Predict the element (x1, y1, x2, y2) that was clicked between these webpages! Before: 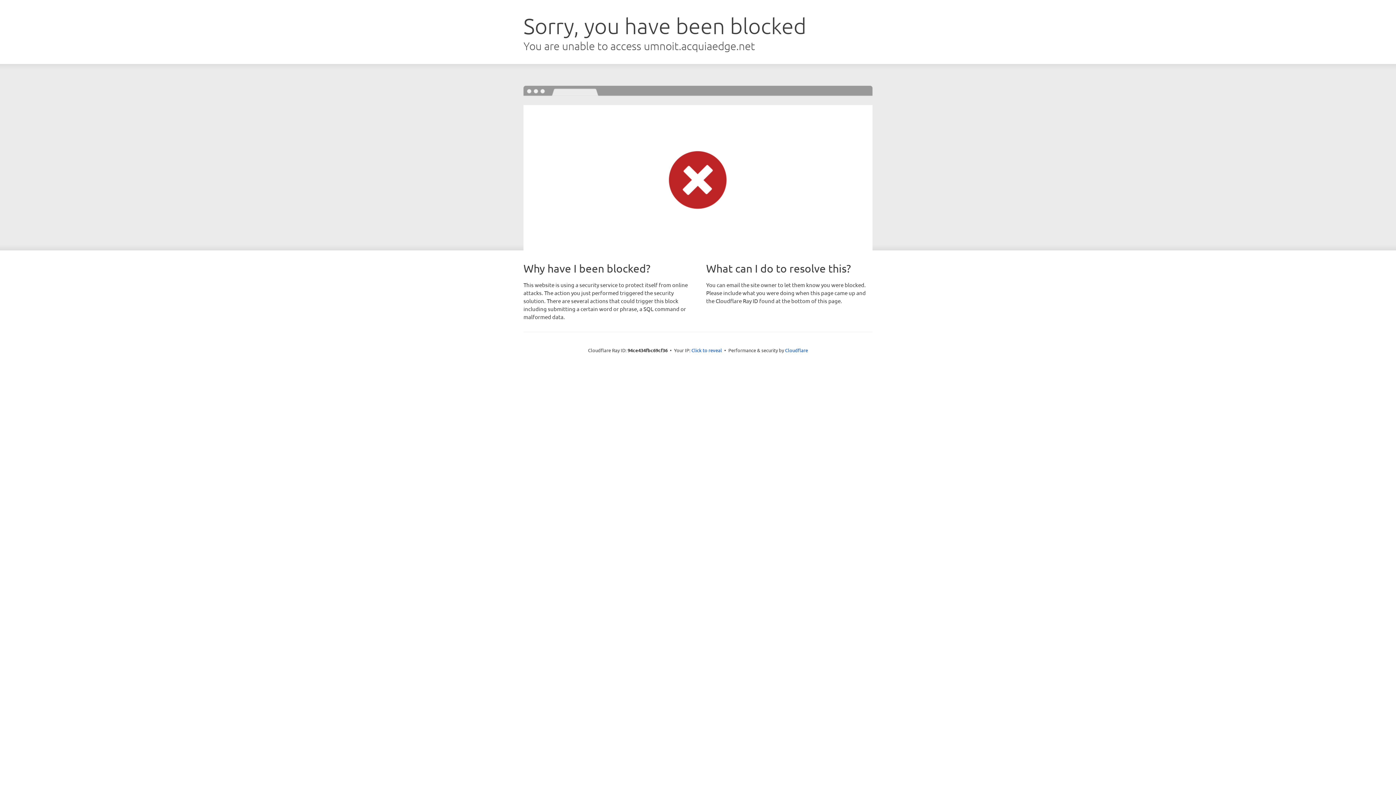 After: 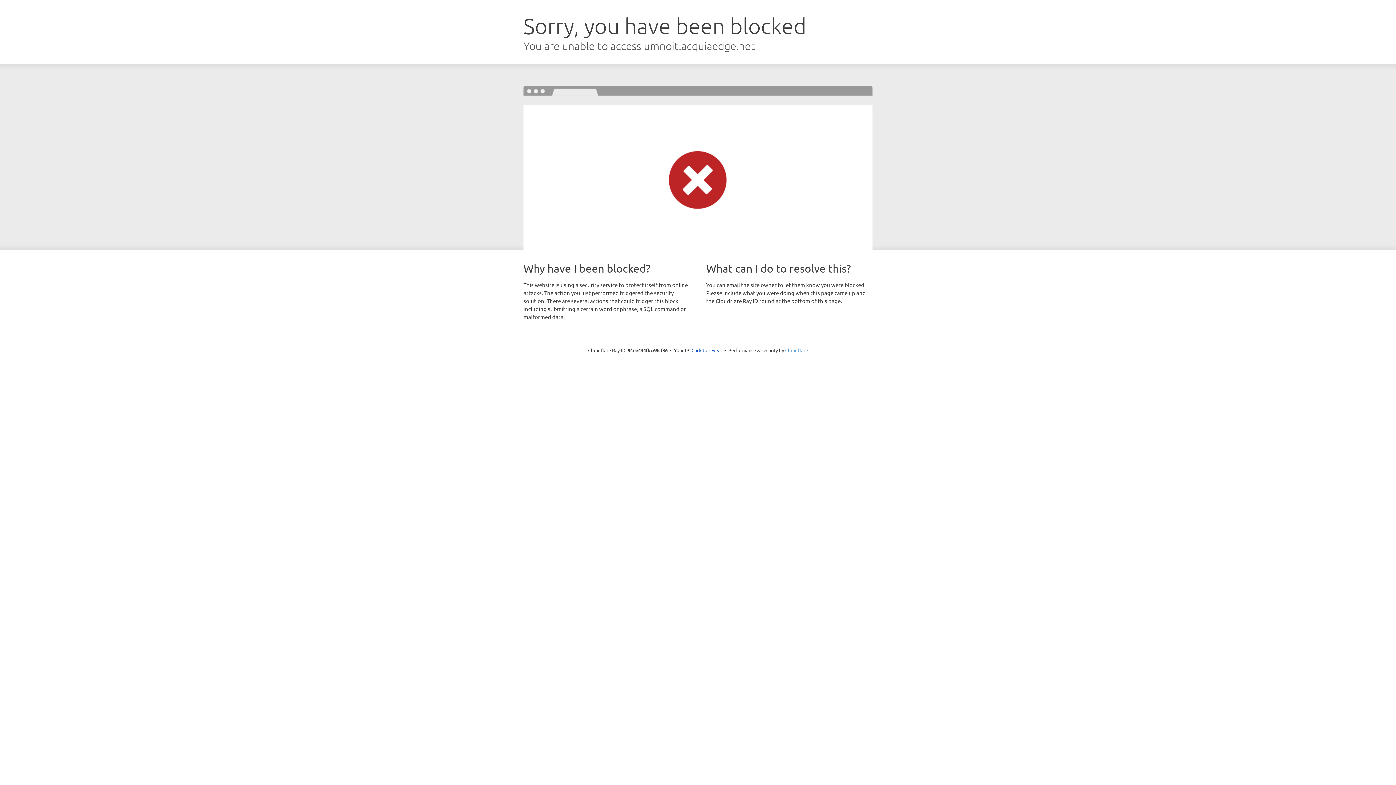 Action: label: Cloudflare bbox: (785, 347, 808, 353)